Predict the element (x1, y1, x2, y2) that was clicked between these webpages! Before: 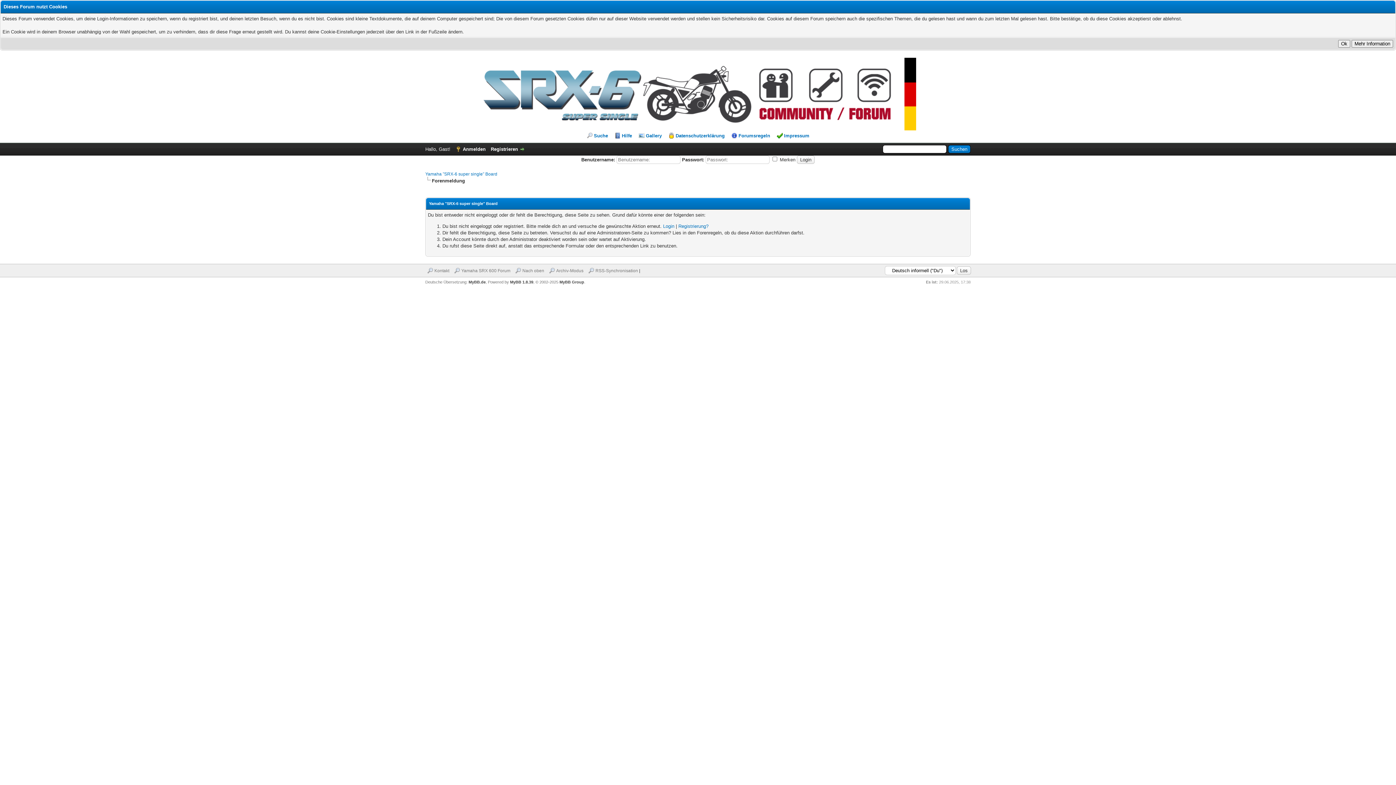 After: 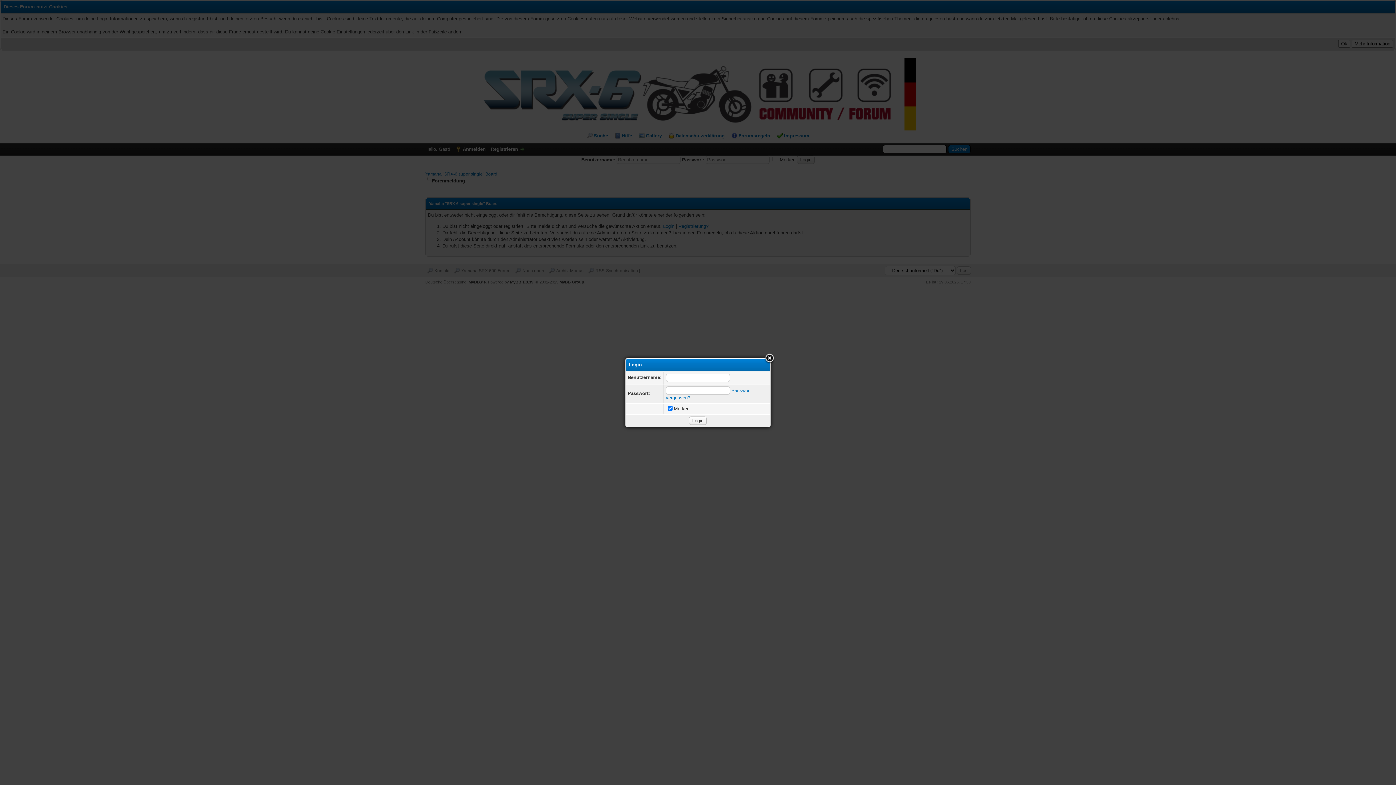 Action: label: Anmelden bbox: (455, 146, 485, 152)